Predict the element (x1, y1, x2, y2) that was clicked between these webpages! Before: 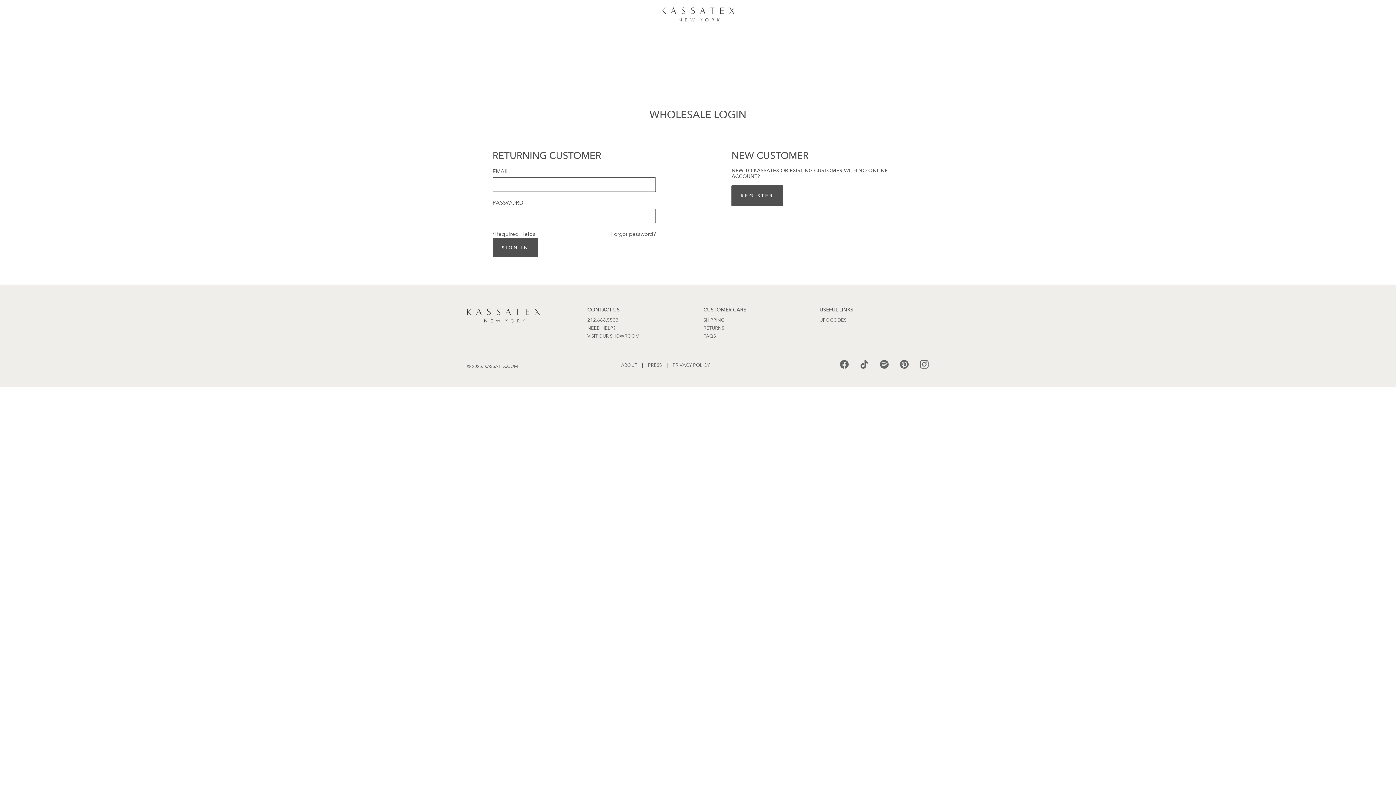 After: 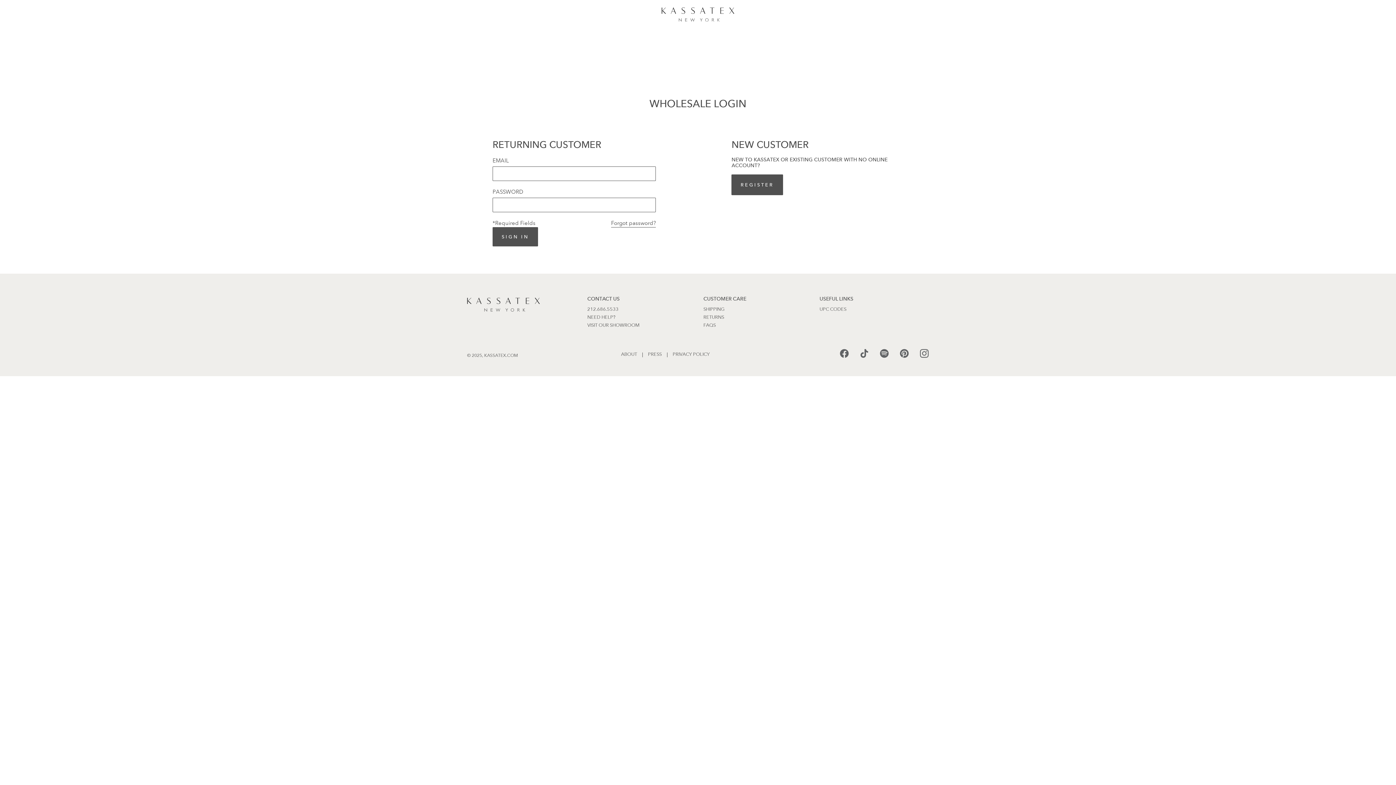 Action: bbox: (587, 333, 639, 339) label: VISIT OUR SHOWROOM